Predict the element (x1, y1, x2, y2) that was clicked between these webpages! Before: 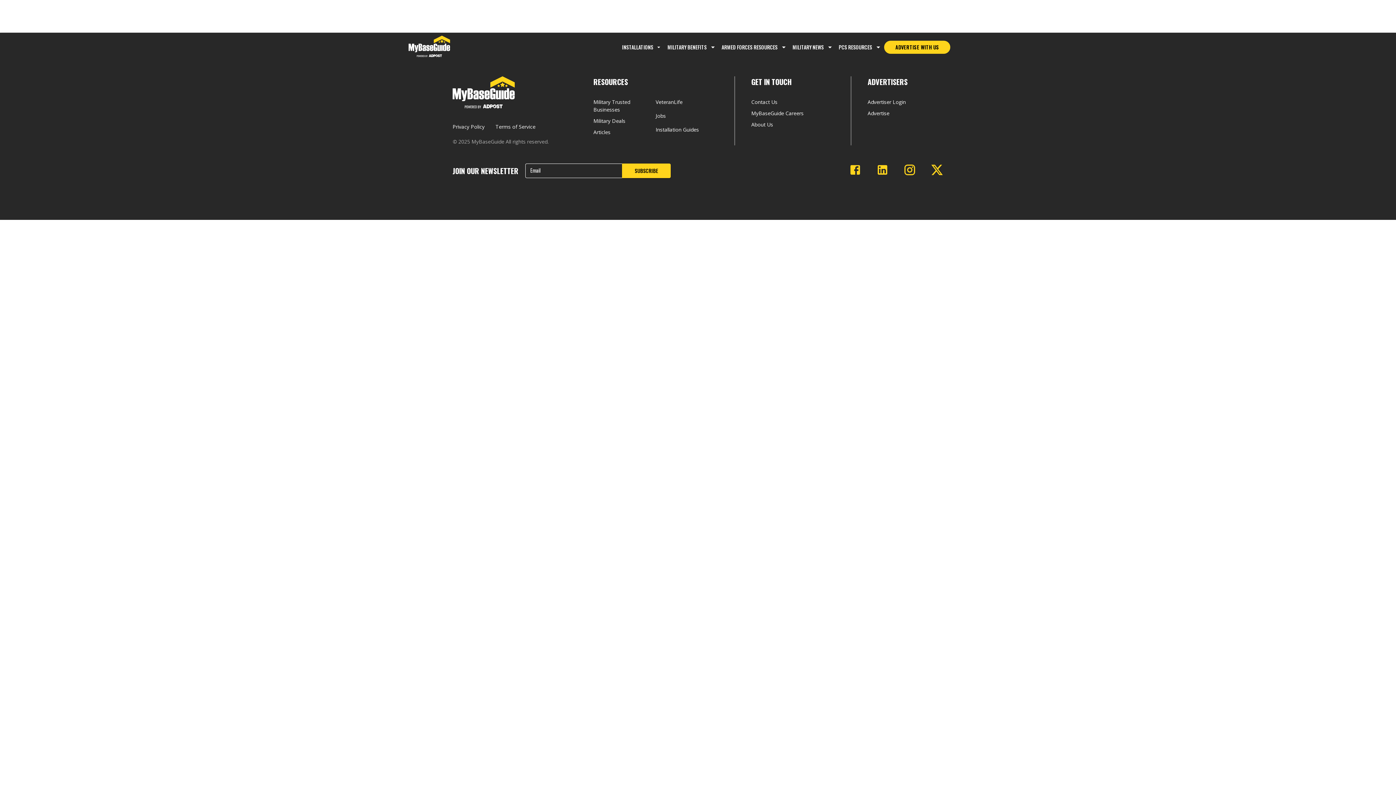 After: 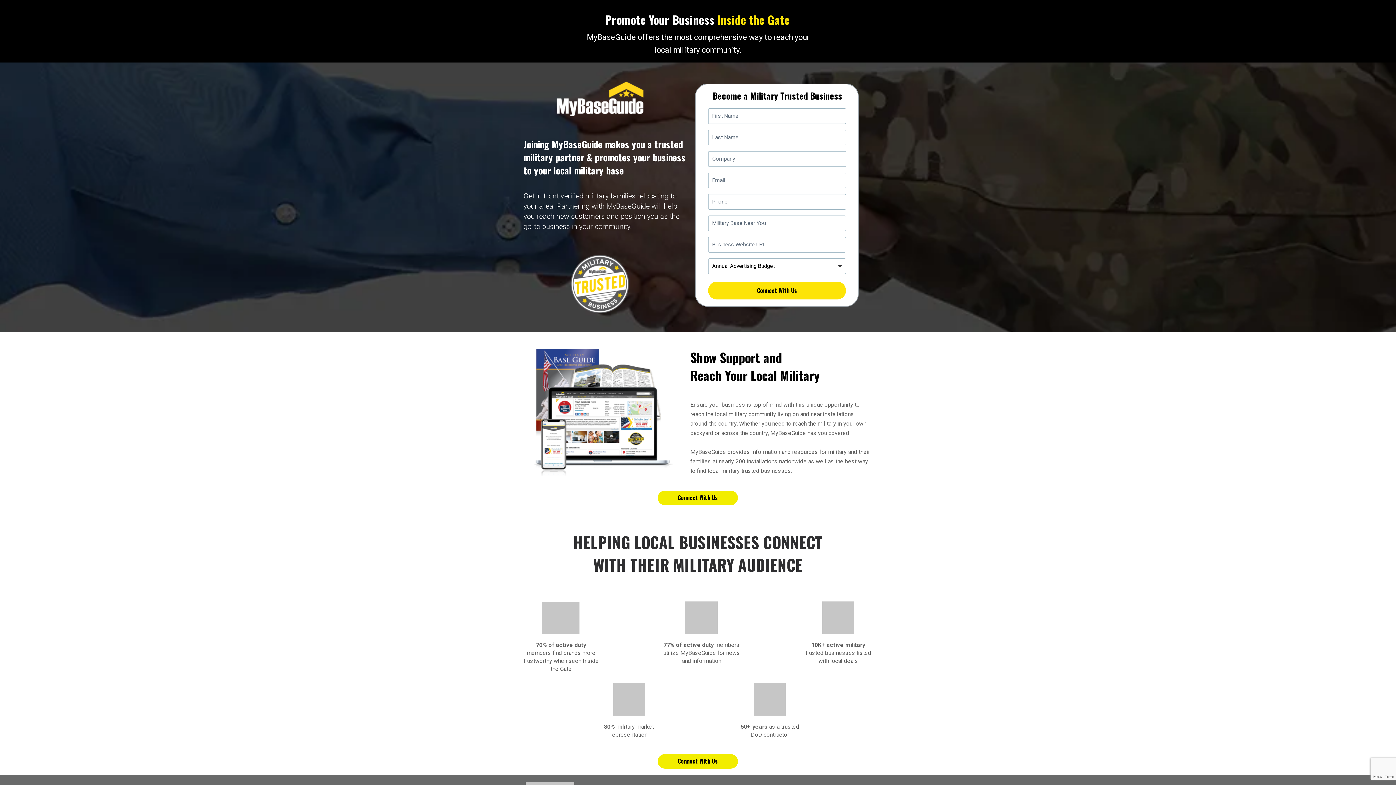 Action: label: ADVERTISE WITH US bbox: (884, 40, 950, 53)